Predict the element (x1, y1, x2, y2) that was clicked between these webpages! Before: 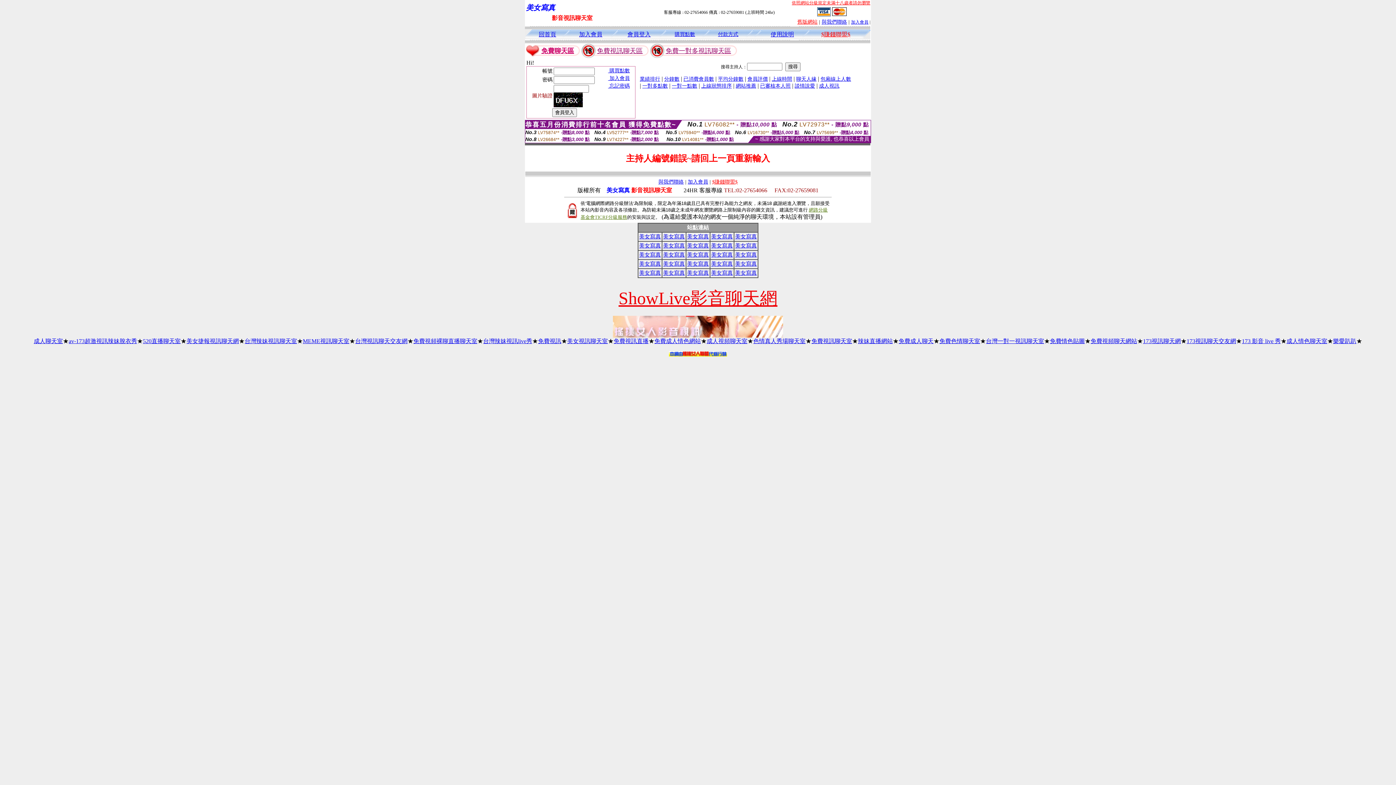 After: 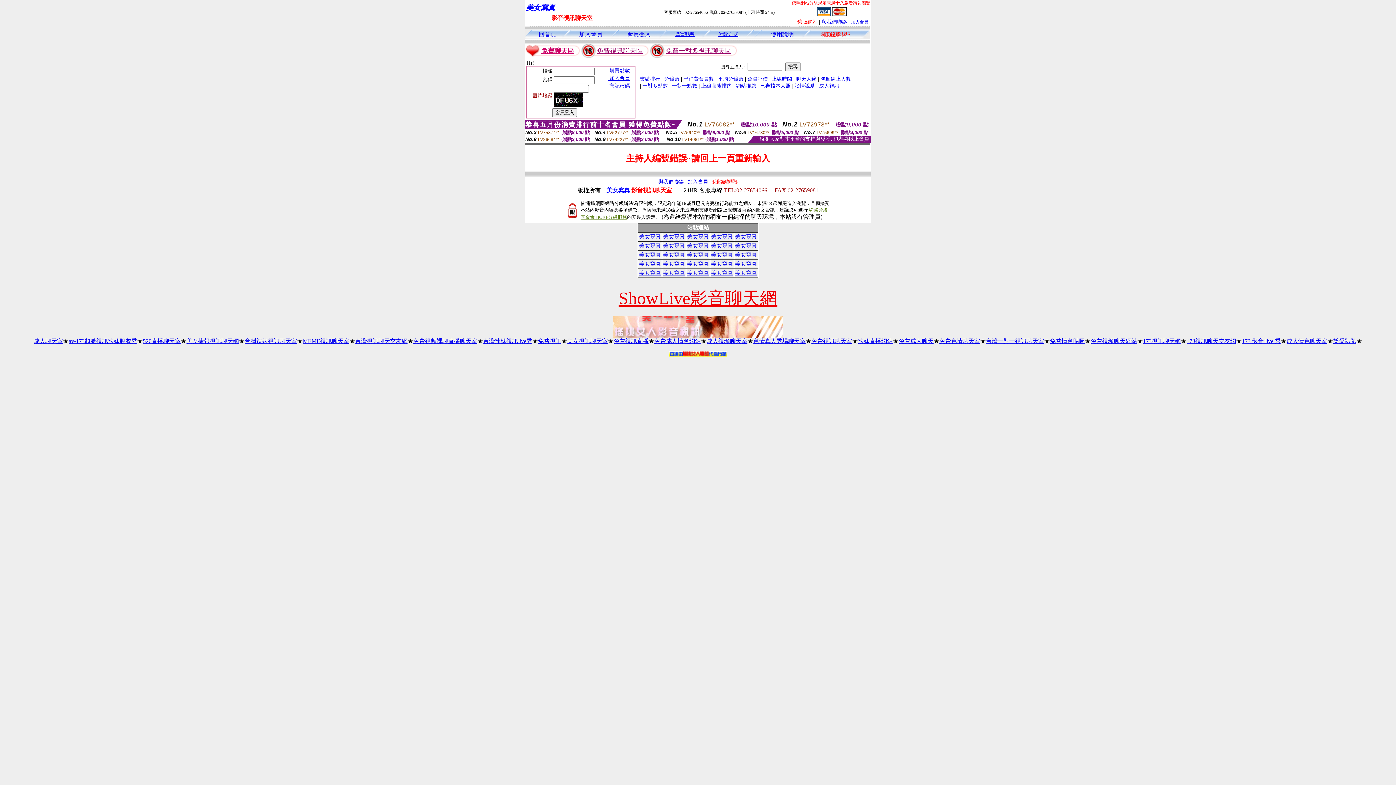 Action: label: 520直播聊天室 bbox: (142, 338, 180, 344)